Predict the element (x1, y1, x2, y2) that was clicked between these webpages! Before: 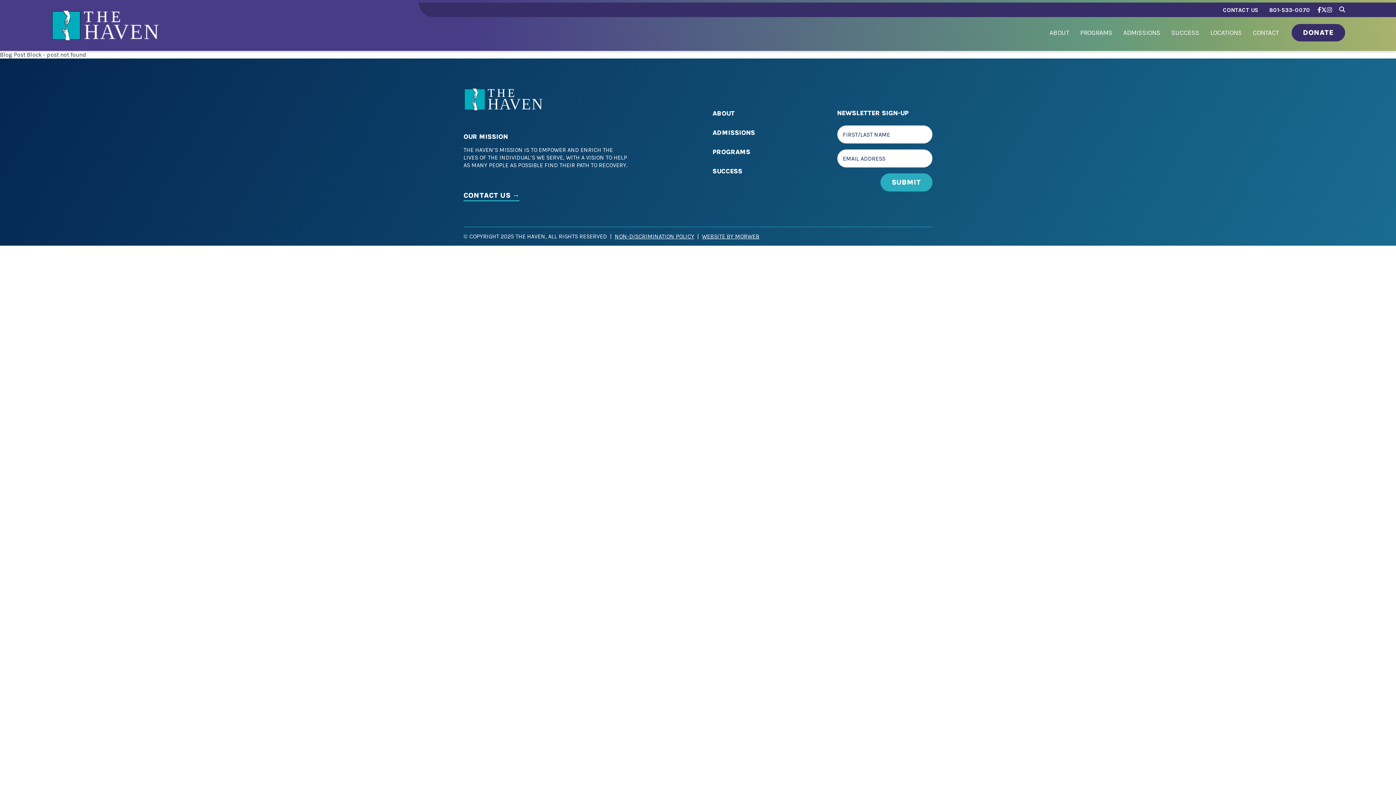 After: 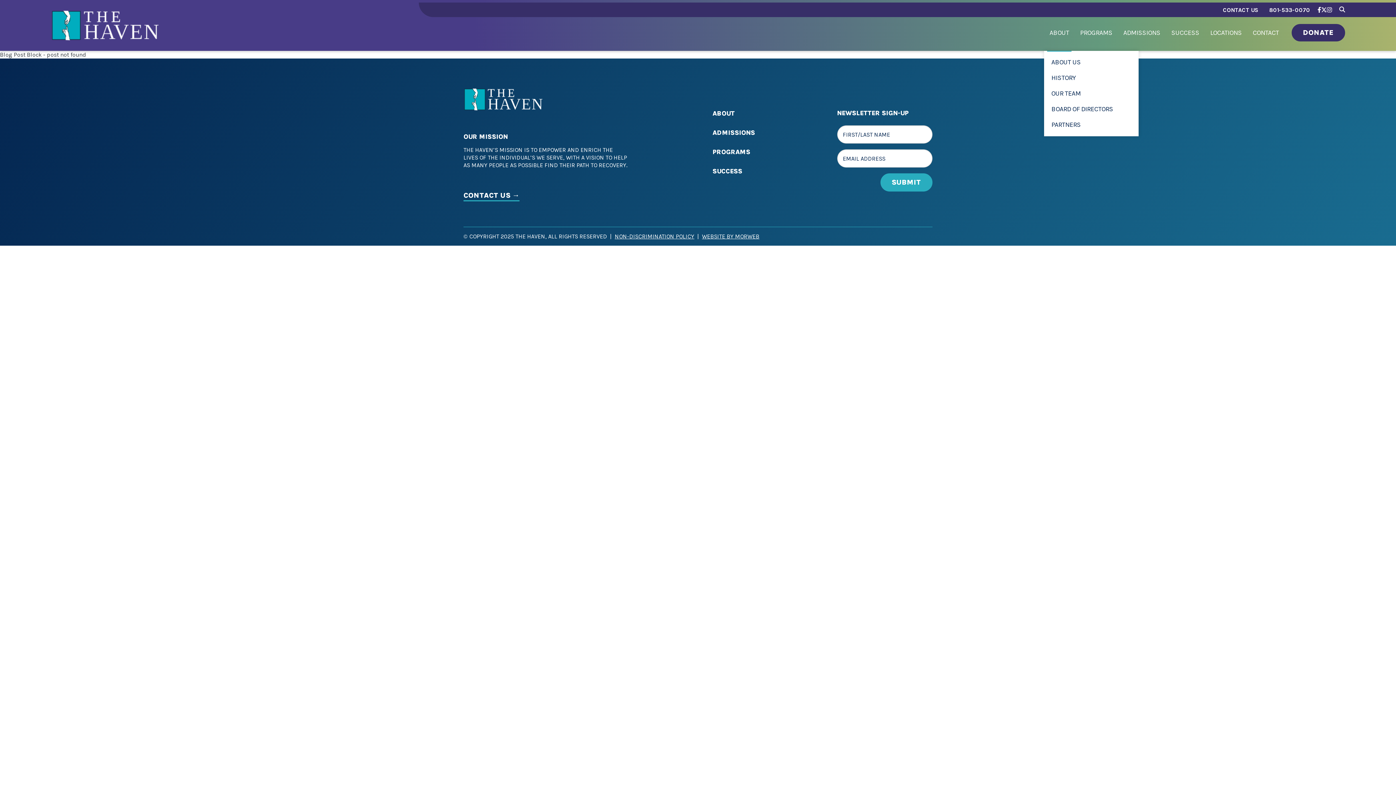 Action: bbox: (1044, 14, 1074, 50) label: ABOUT